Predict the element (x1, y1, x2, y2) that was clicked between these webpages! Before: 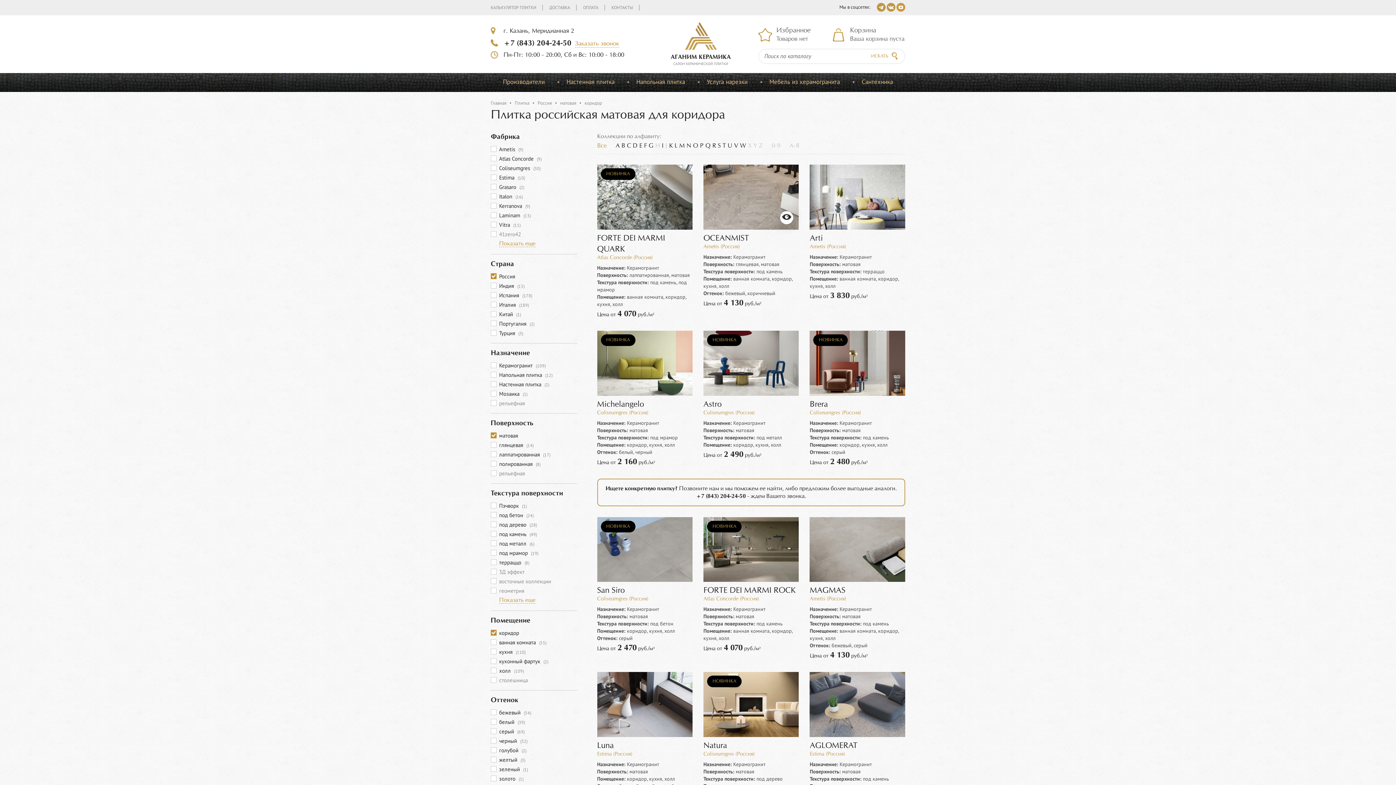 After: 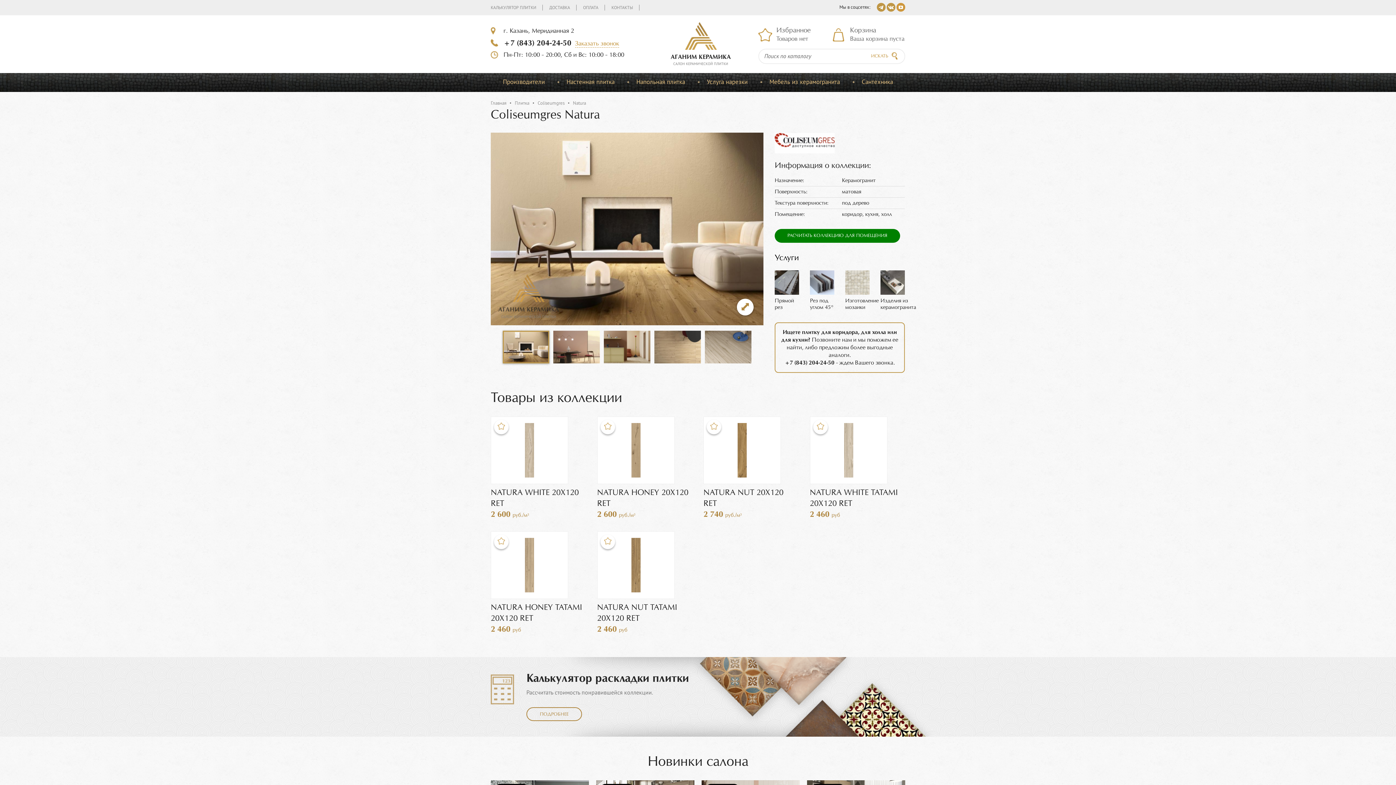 Action: bbox: (703, 742, 727, 750) label: Natura